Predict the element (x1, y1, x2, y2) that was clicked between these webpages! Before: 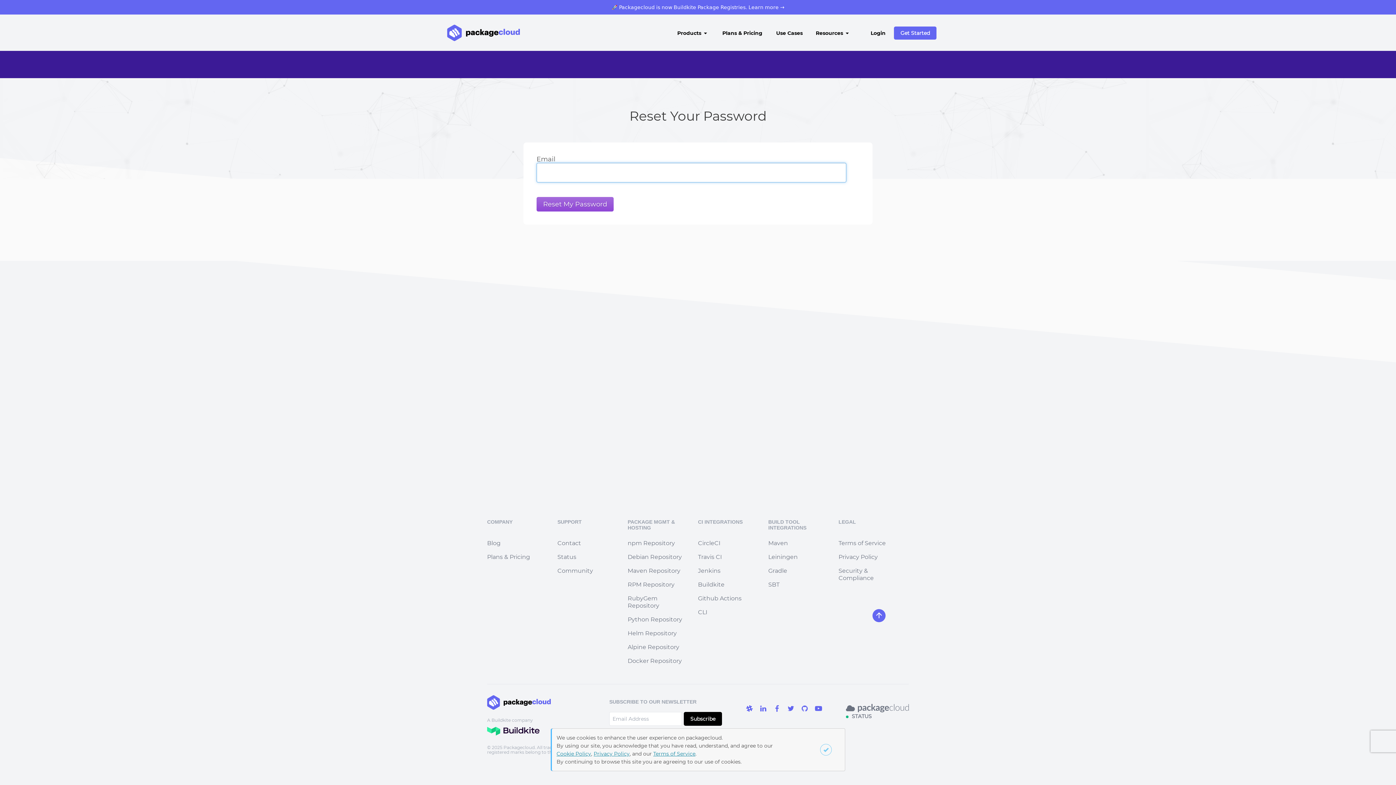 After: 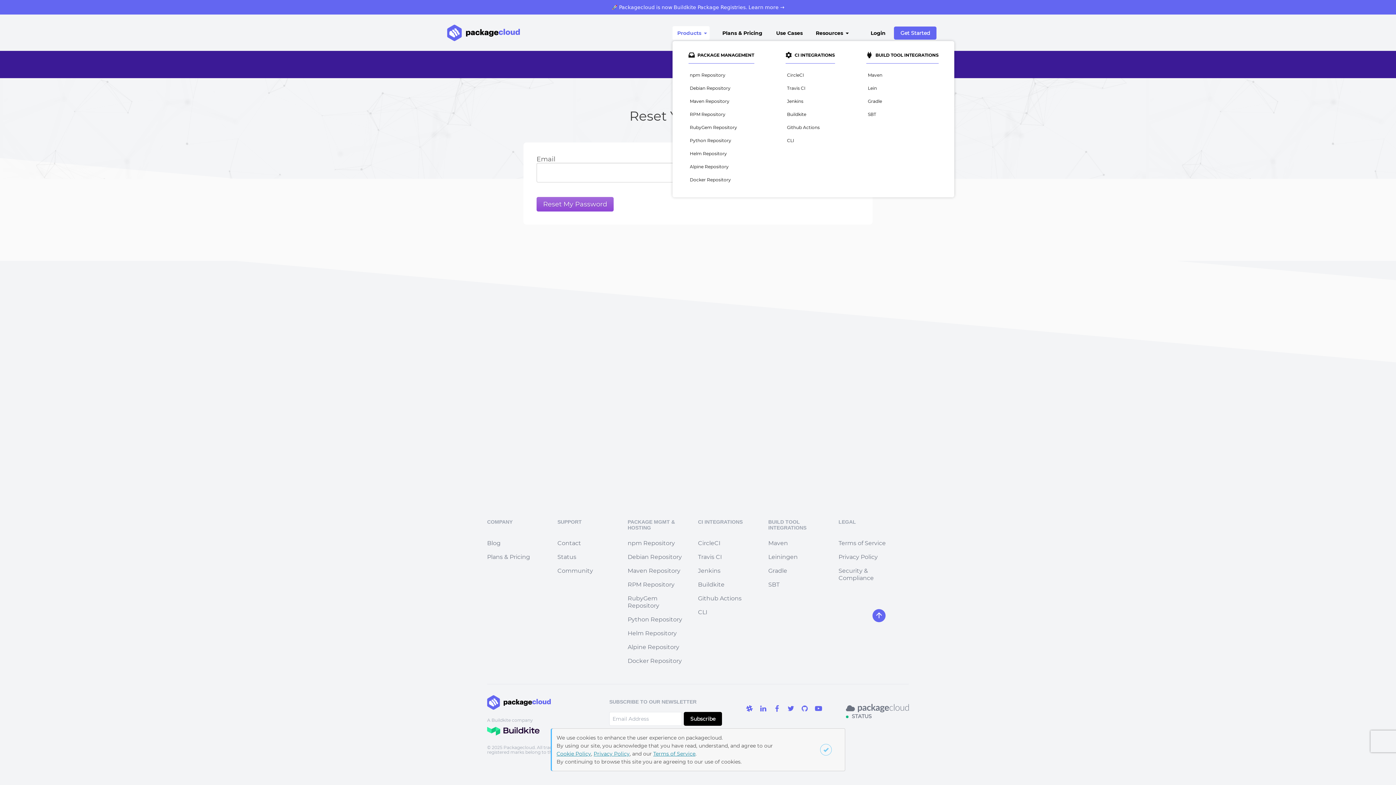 Action: bbox: (672, 26, 709, 40) label: Products